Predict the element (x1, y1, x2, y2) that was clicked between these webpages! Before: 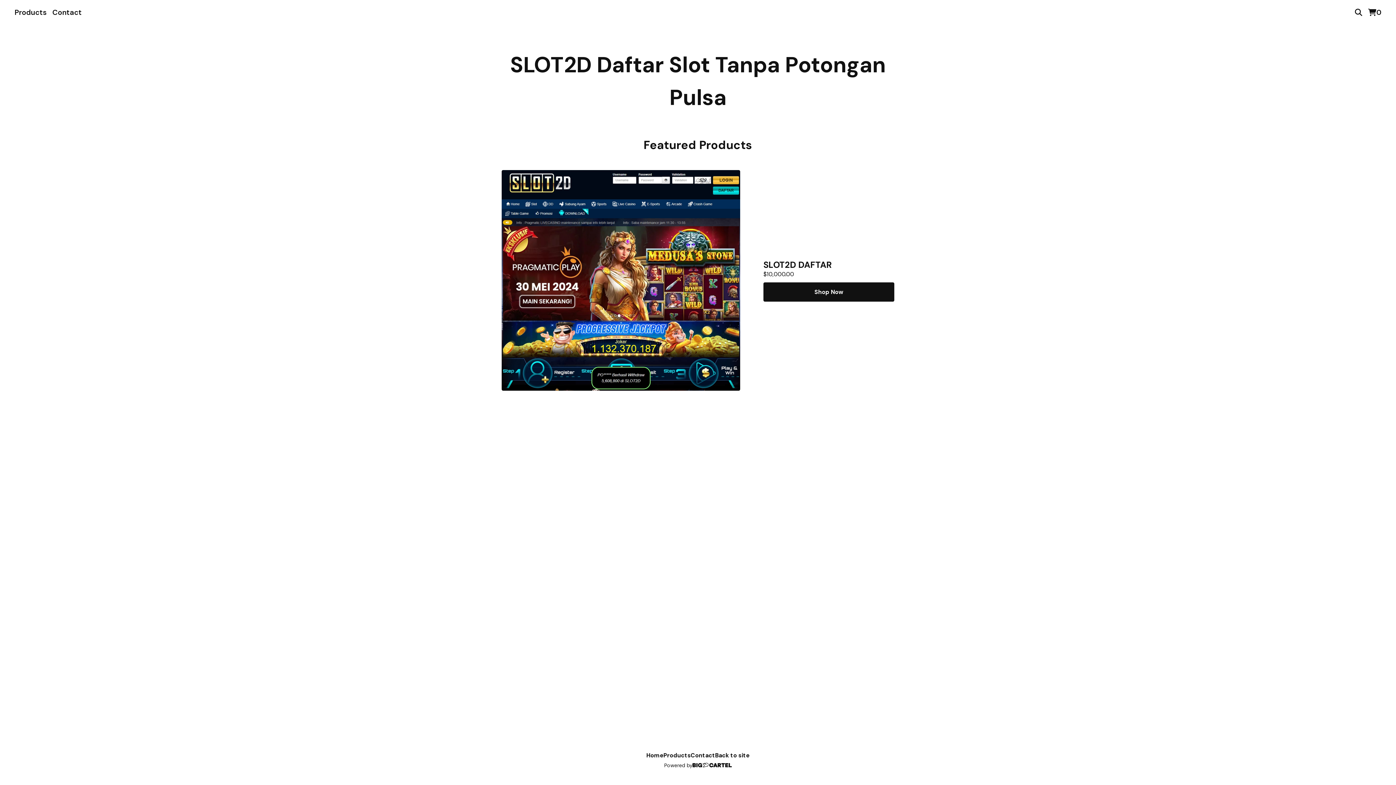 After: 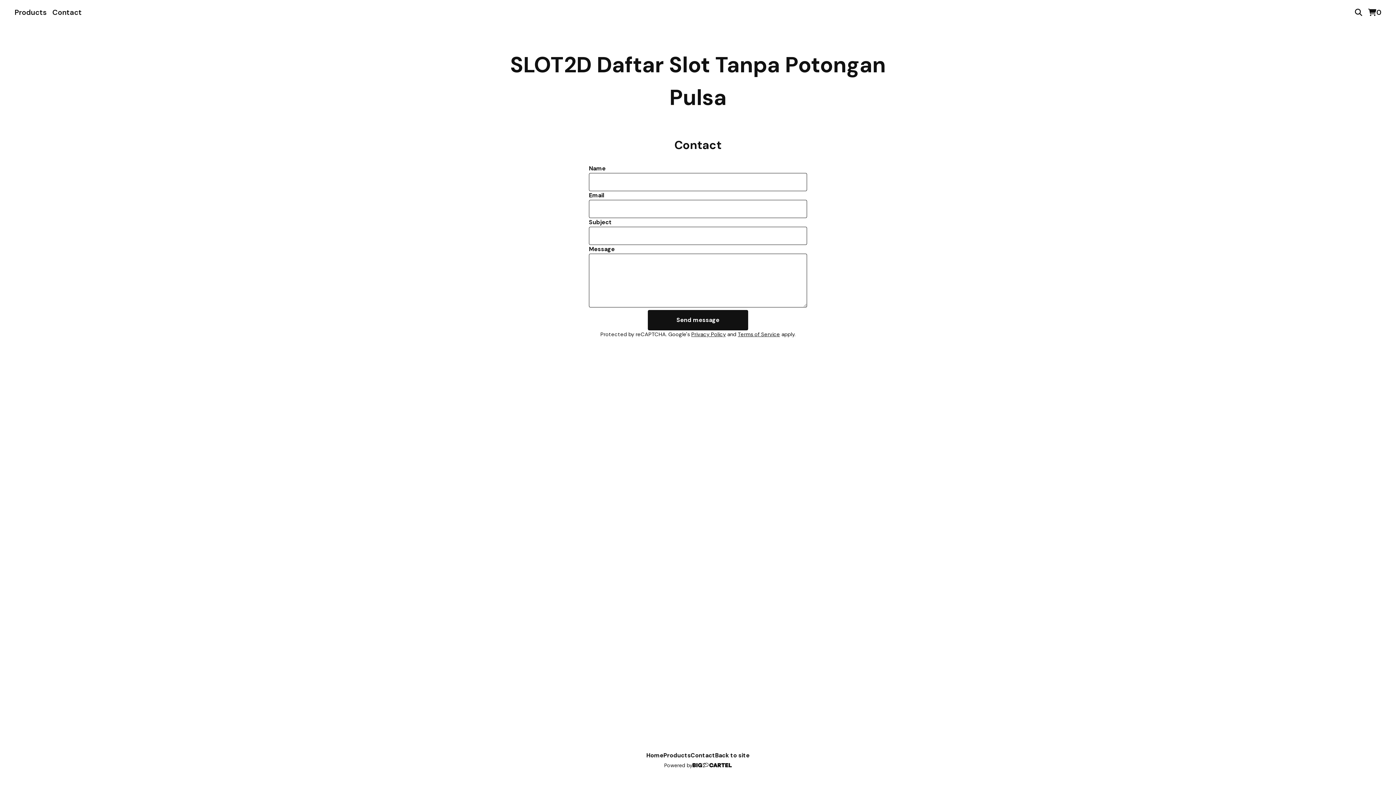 Action: label: Contact bbox: (49, 5, 84, 19)